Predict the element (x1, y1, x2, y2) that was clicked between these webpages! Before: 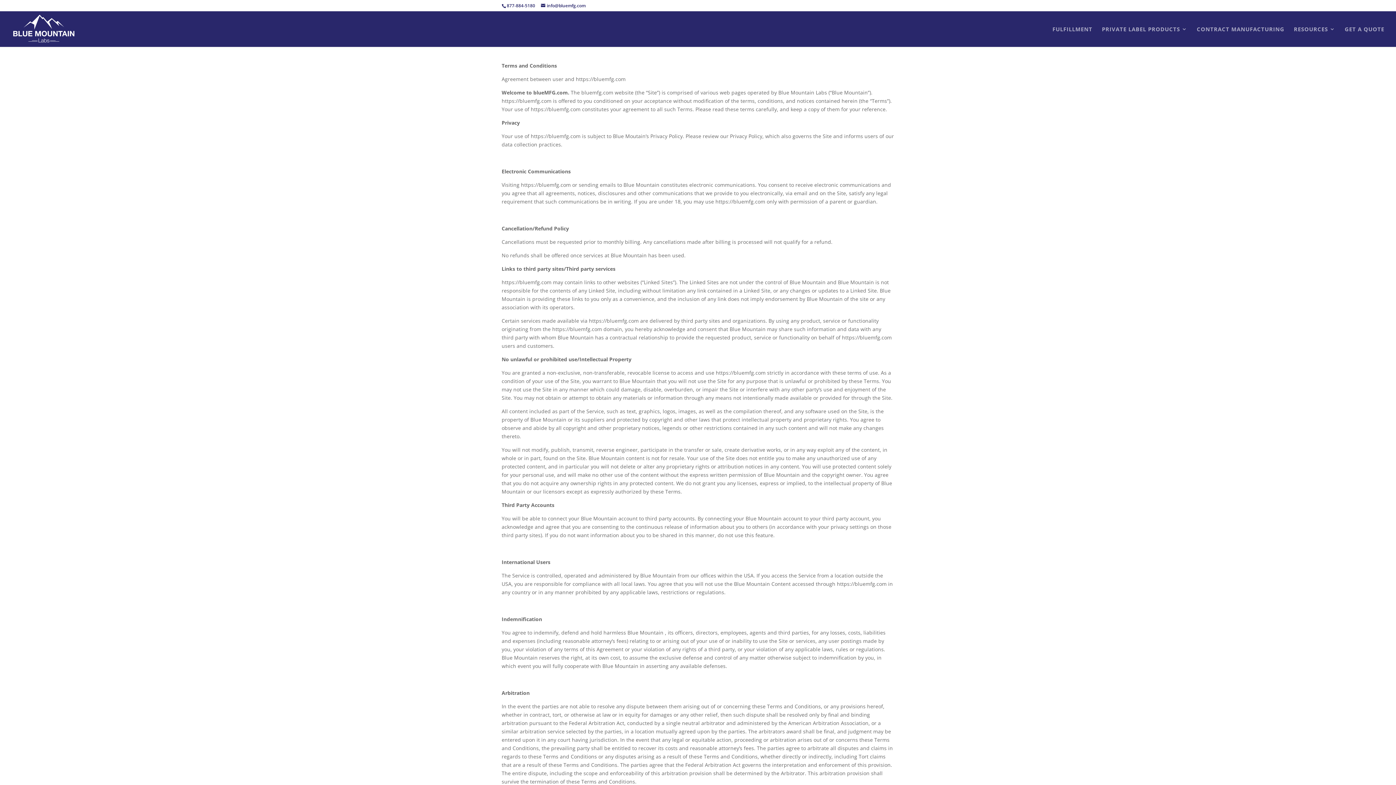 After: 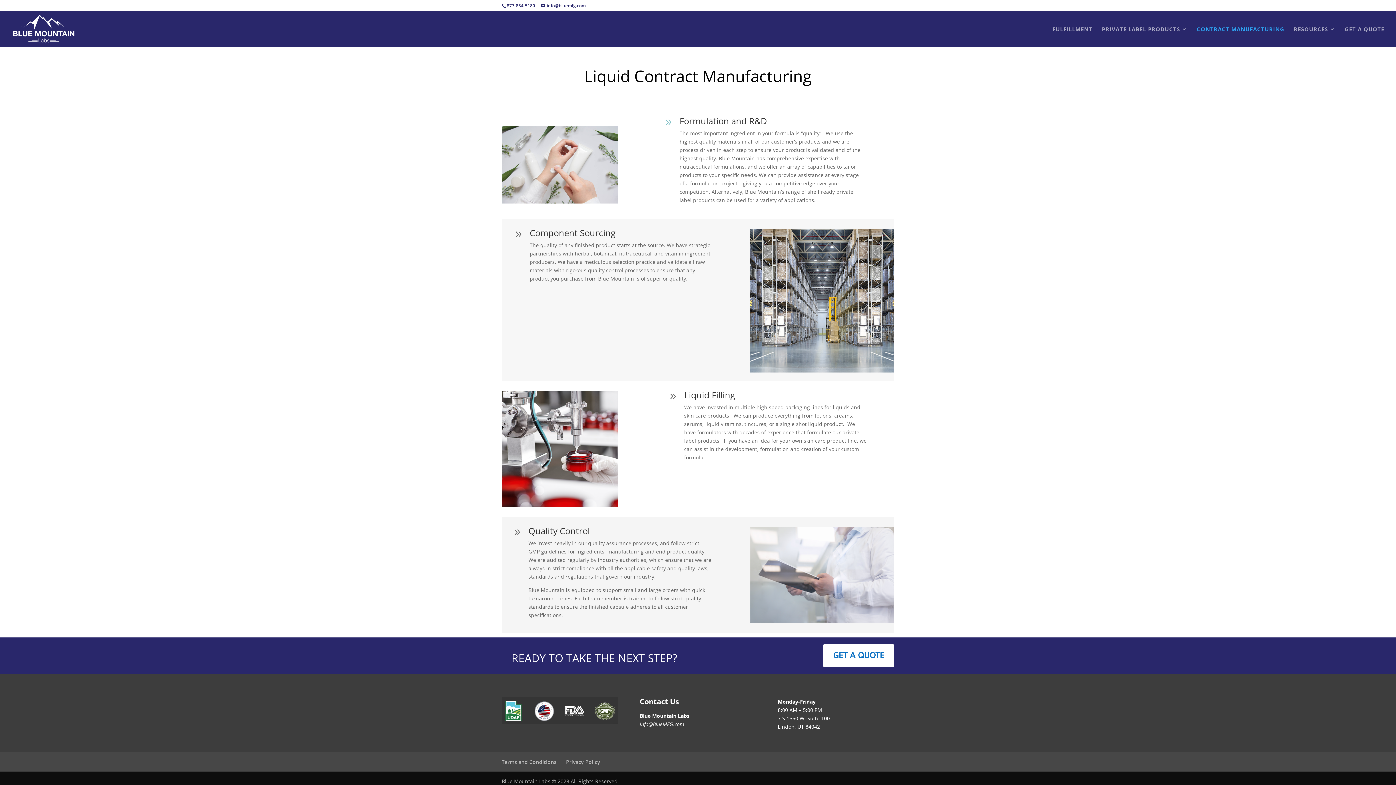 Action: label: CONTRACT MANUFACTURING bbox: (1197, 26, 1284, 46)